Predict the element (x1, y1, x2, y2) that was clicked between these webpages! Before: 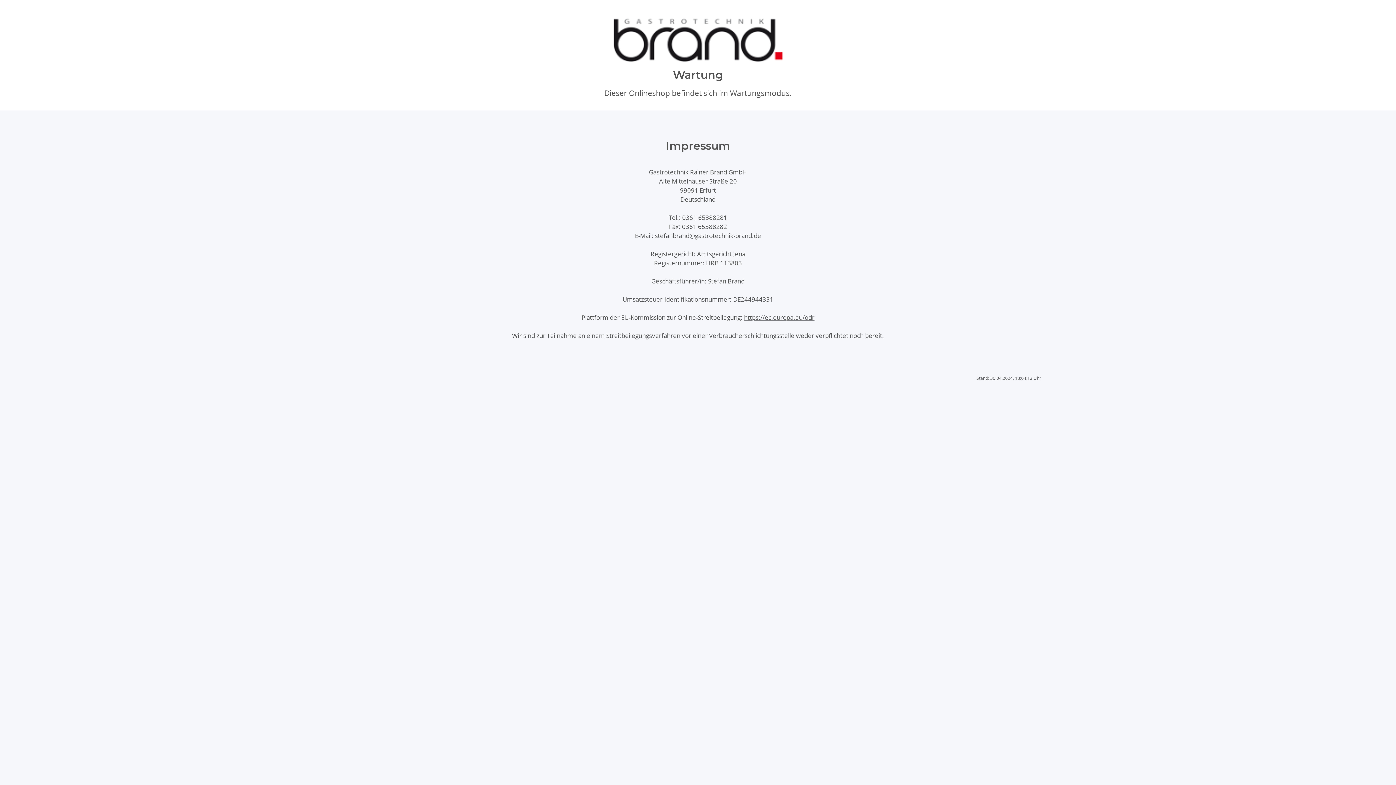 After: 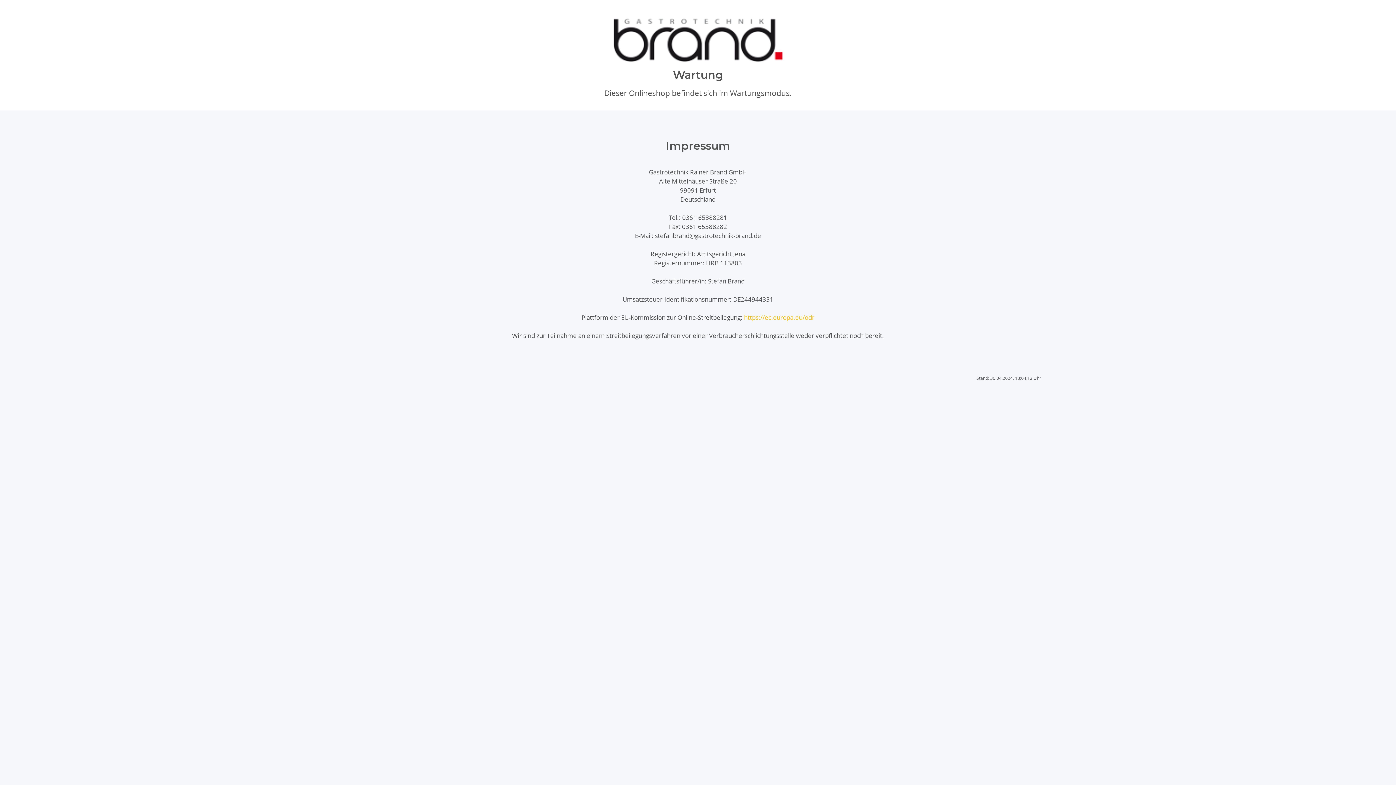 Action: bbox: (744, 313, 814, 321) label: https://ec.europa.eu/odr